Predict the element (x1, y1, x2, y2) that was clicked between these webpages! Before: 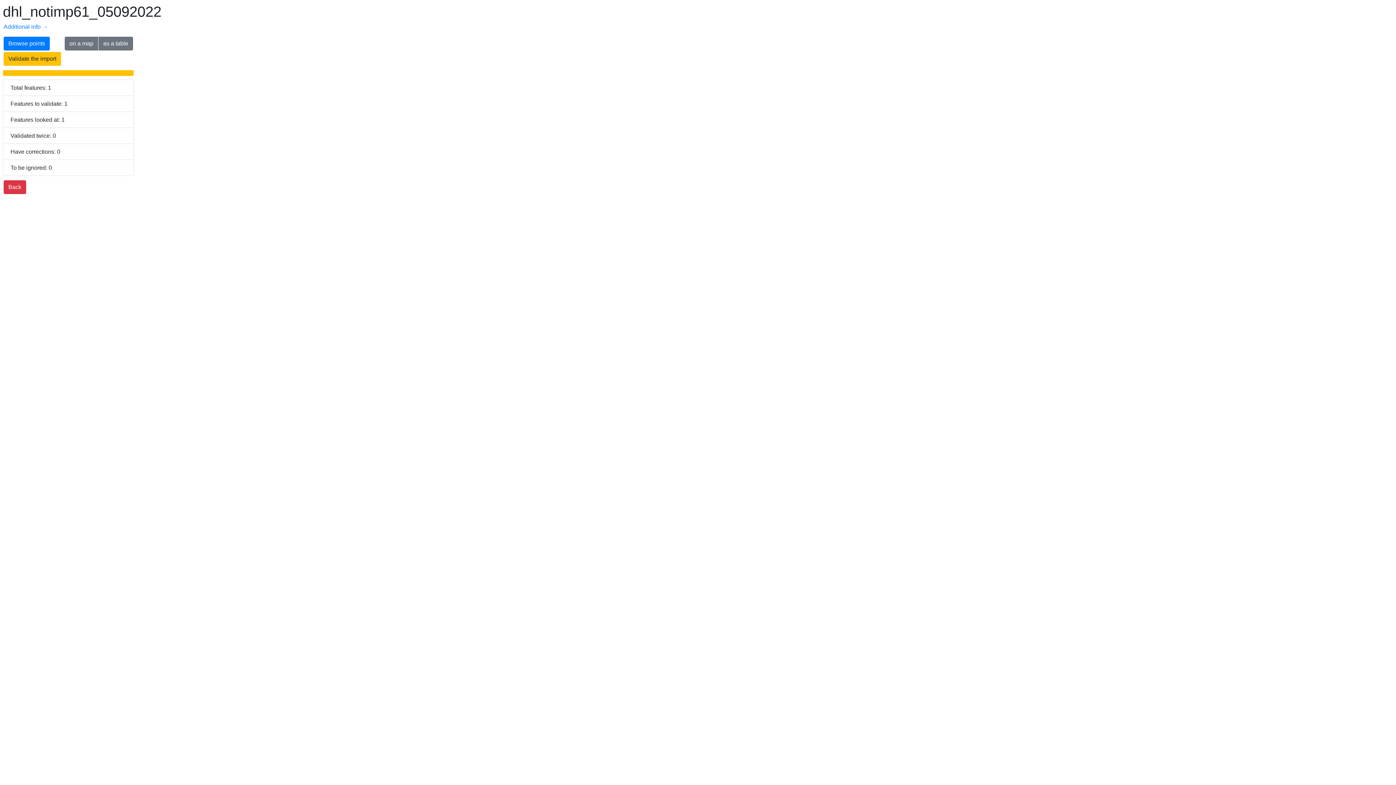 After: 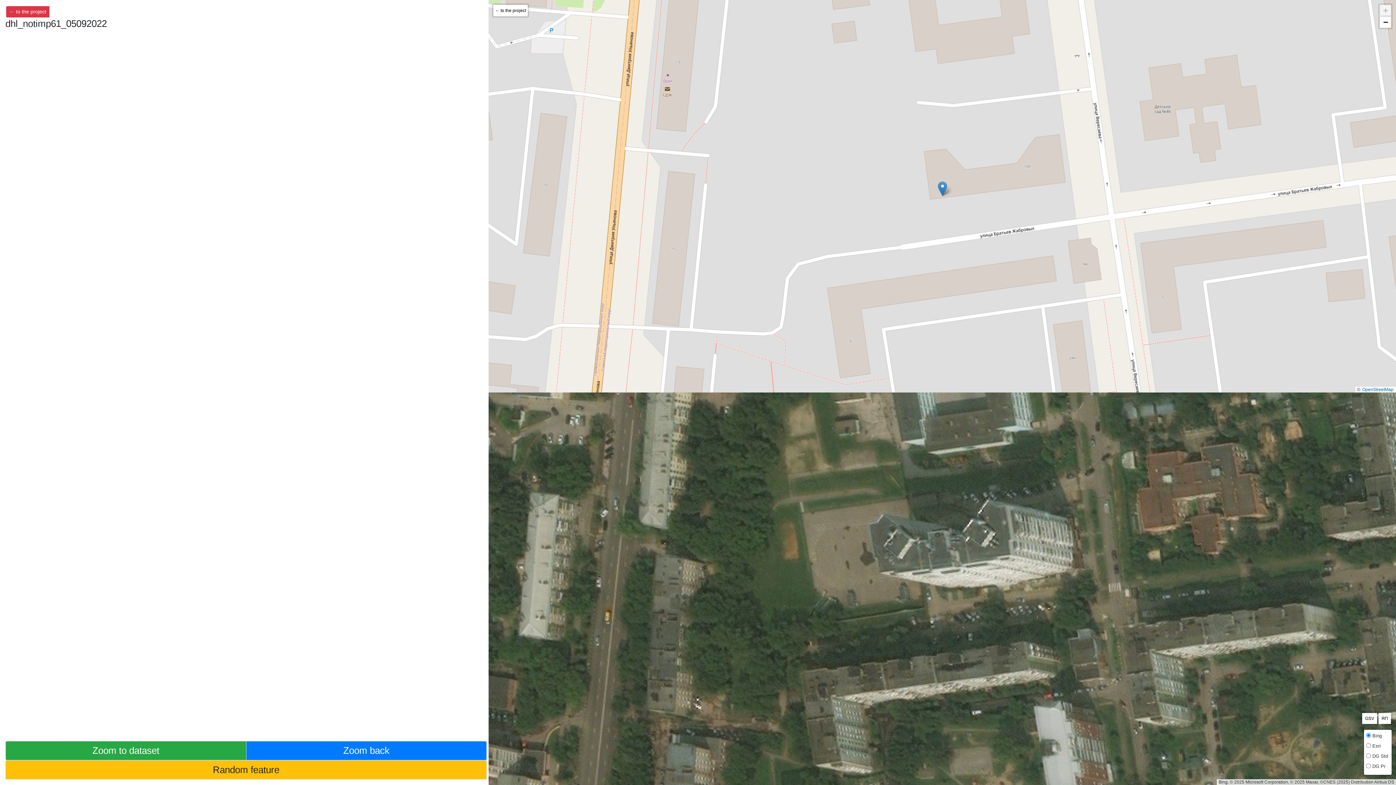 Action: label: Browse points bbox: (3, 36, 49, 50)